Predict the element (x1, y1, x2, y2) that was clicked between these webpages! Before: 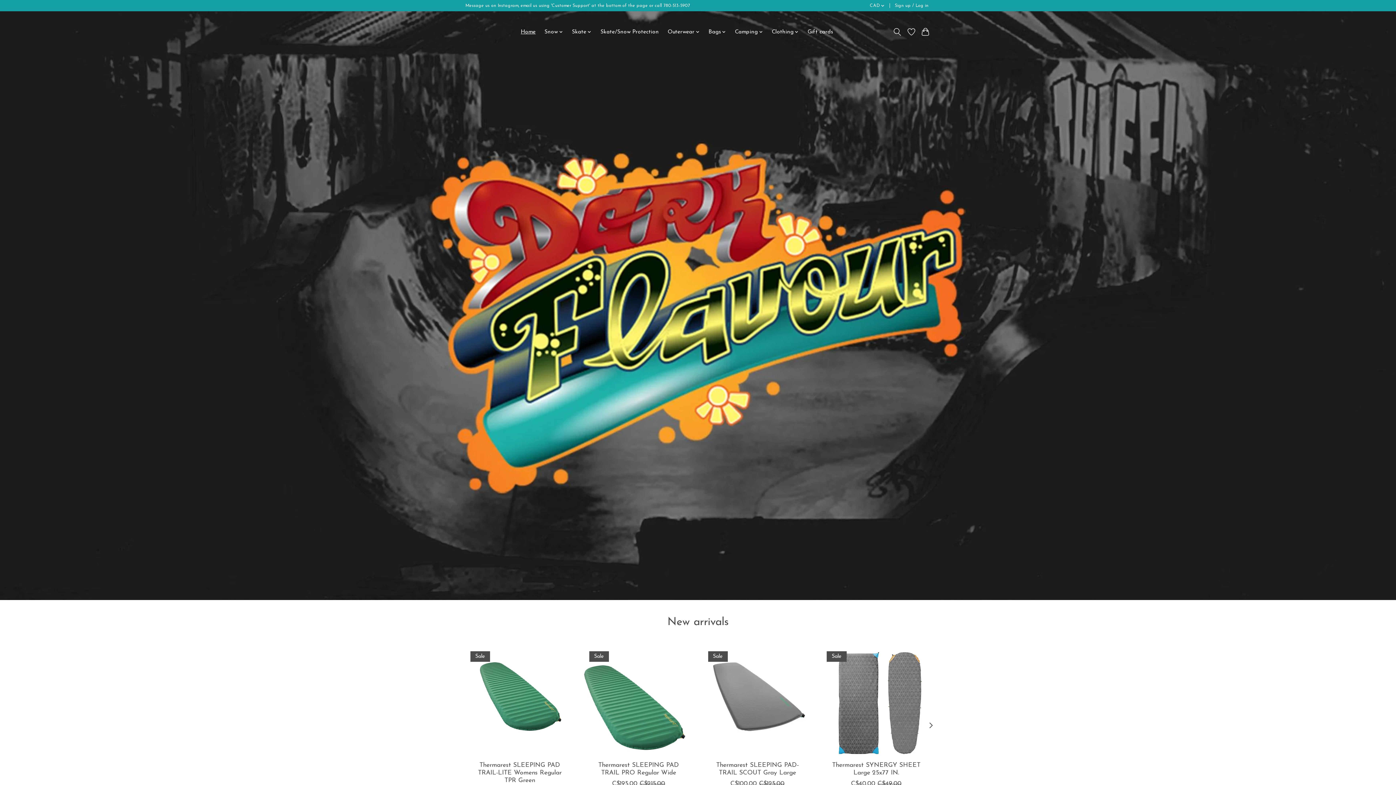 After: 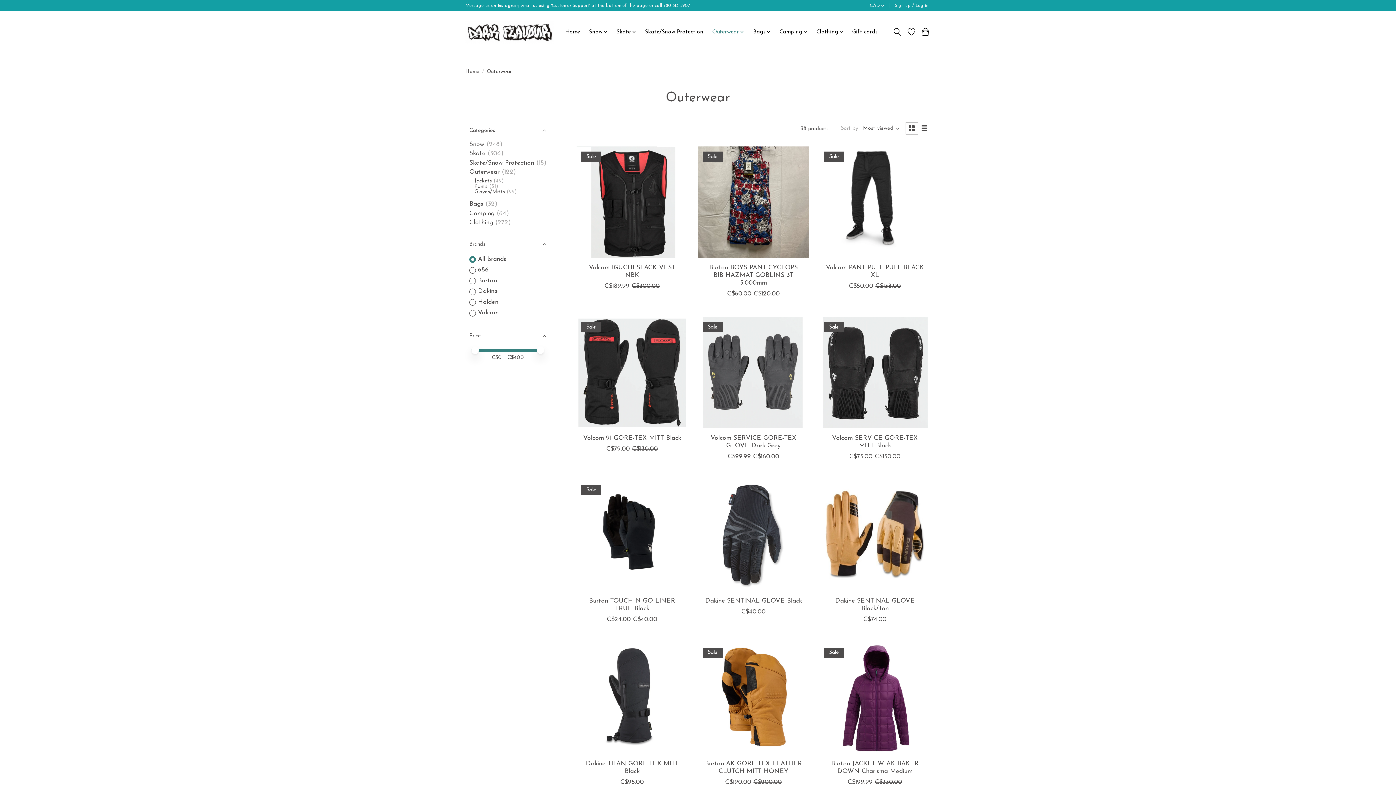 Action: bbox: (665, 27, 702, 36) label: Outerwear